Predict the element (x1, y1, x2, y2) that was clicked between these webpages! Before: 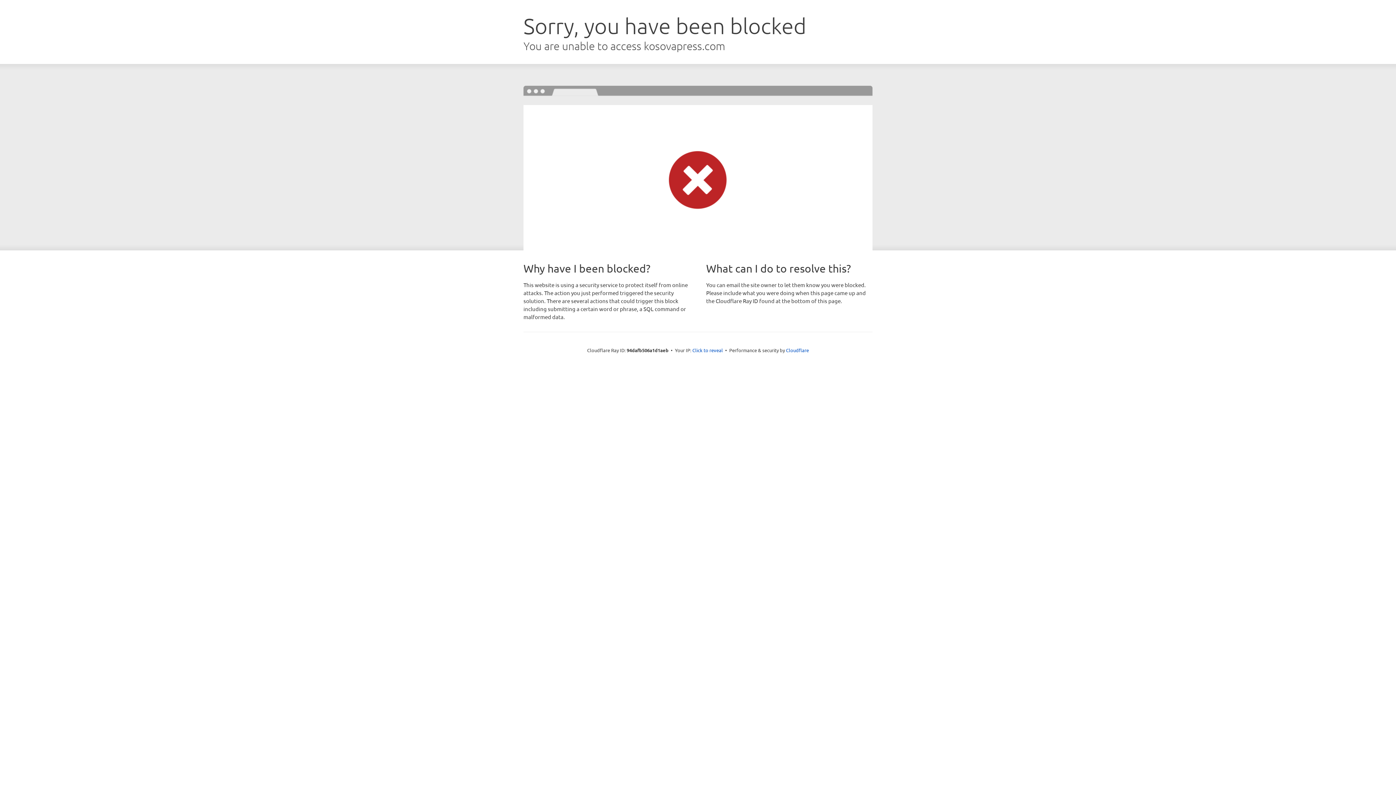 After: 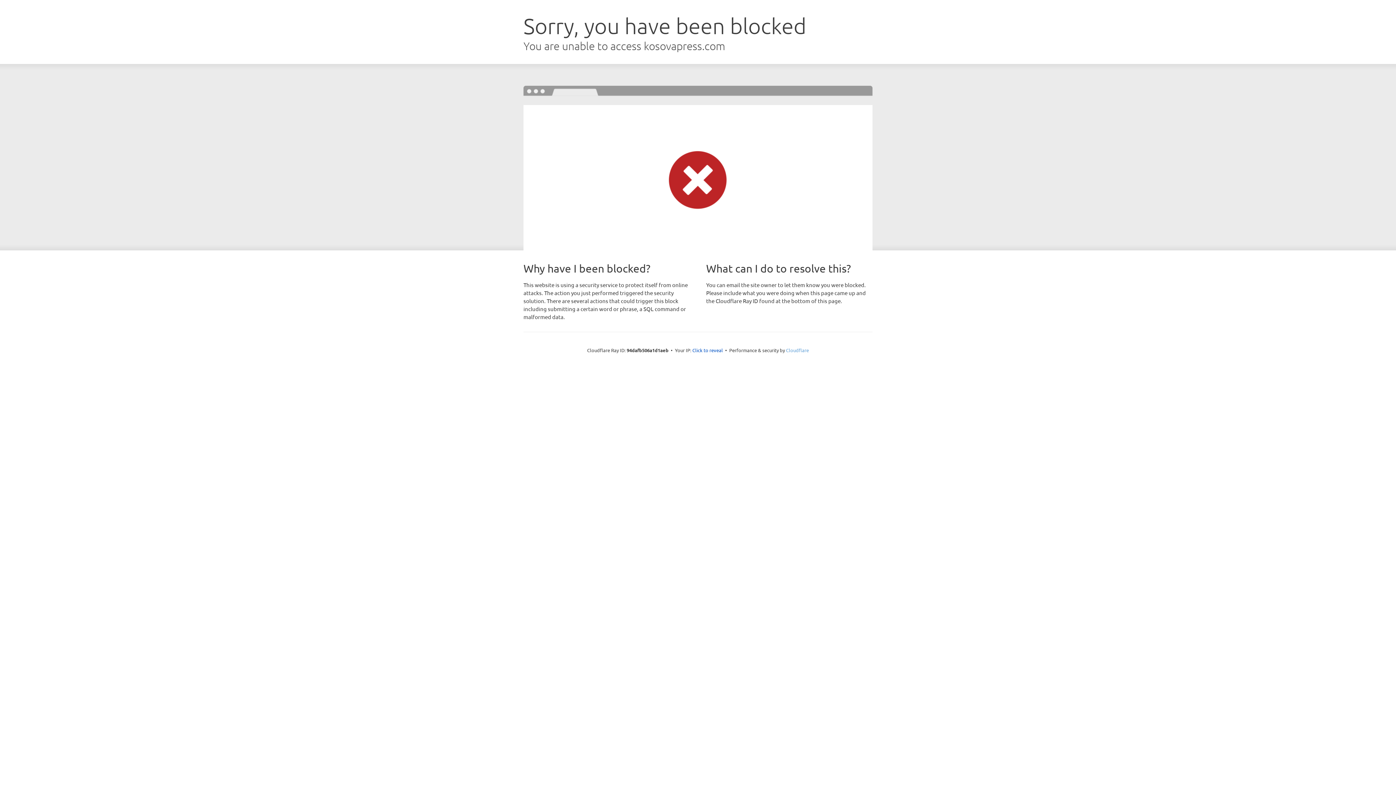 Action: label: Cloudflare bbox: (786, 347, 809, 353)